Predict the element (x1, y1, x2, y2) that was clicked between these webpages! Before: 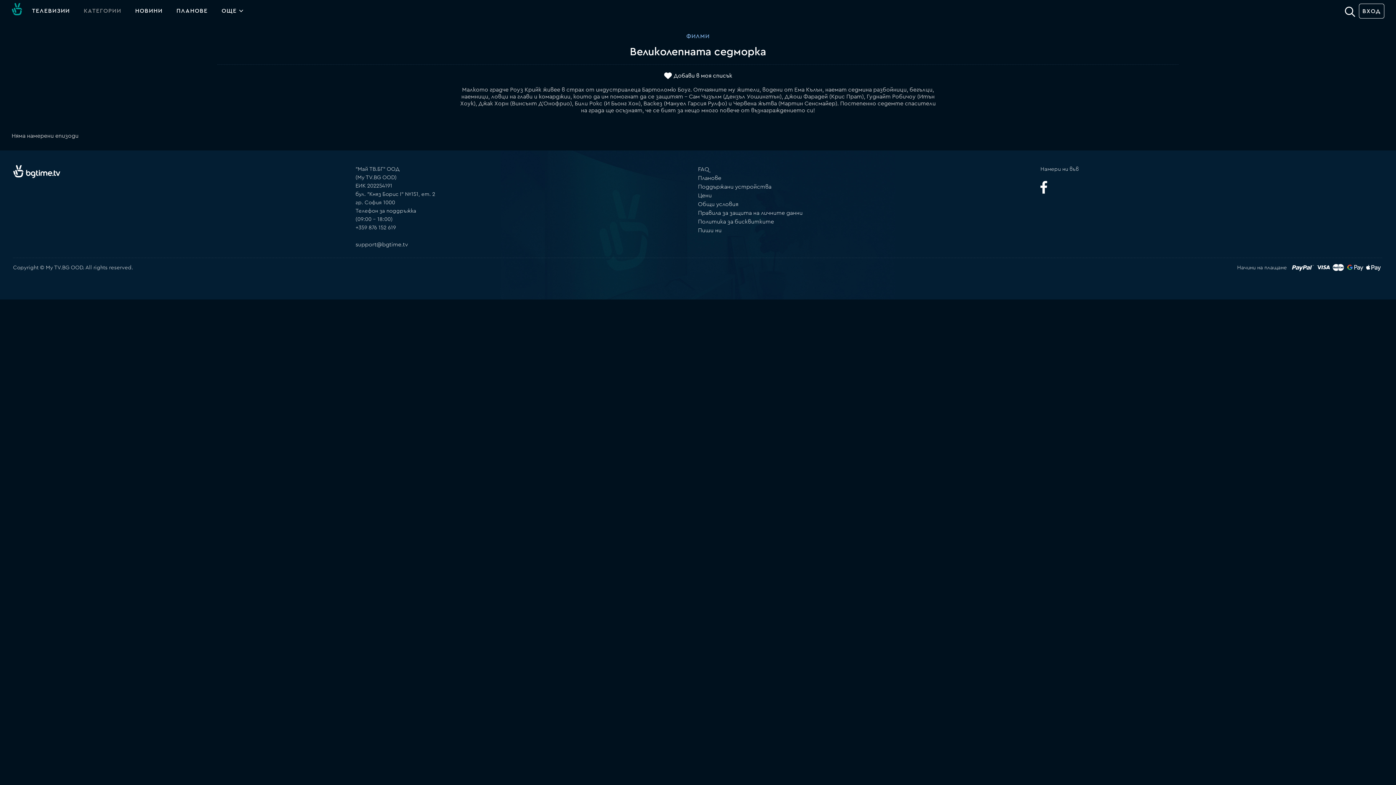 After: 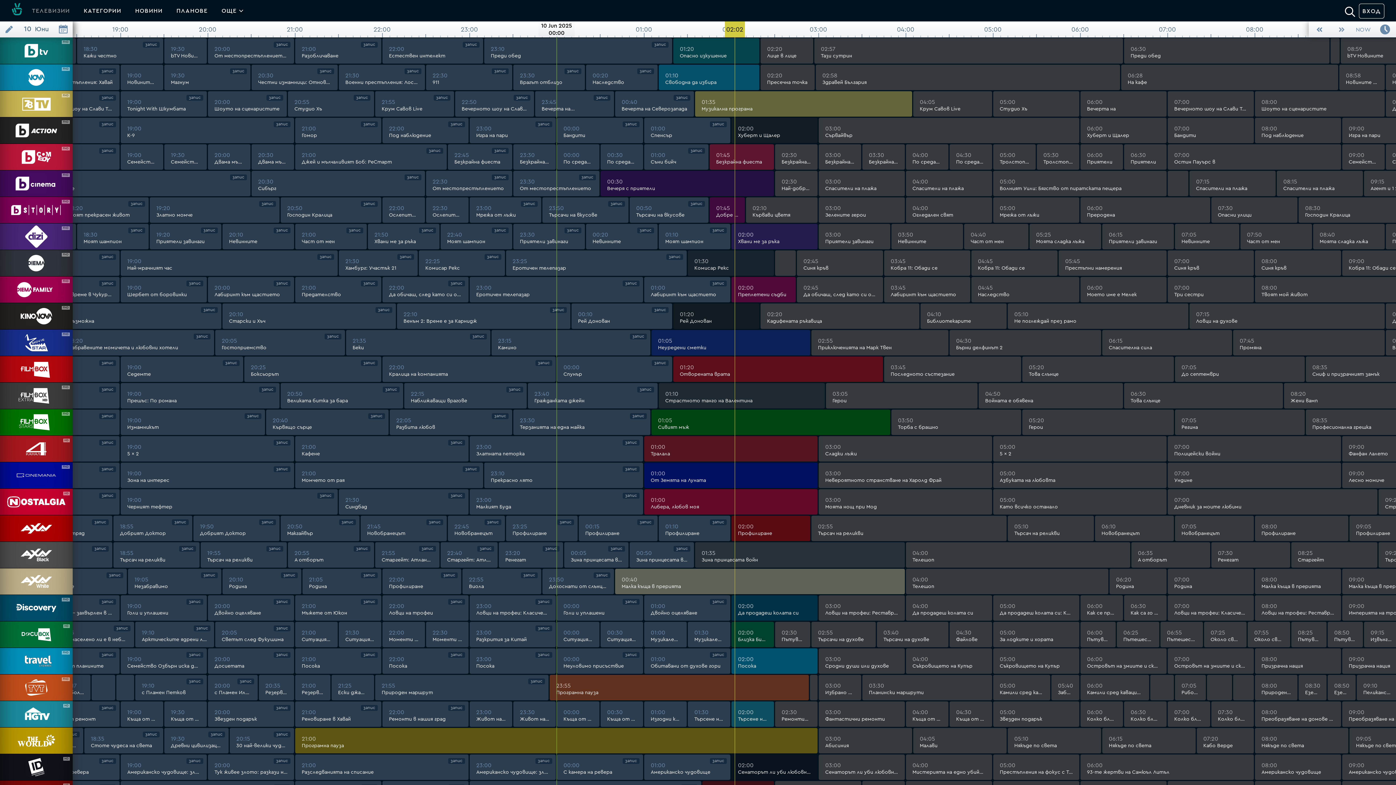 Action: label: ТЕЛЕВИЗИИ bbox: (27, 5, 74, 16)